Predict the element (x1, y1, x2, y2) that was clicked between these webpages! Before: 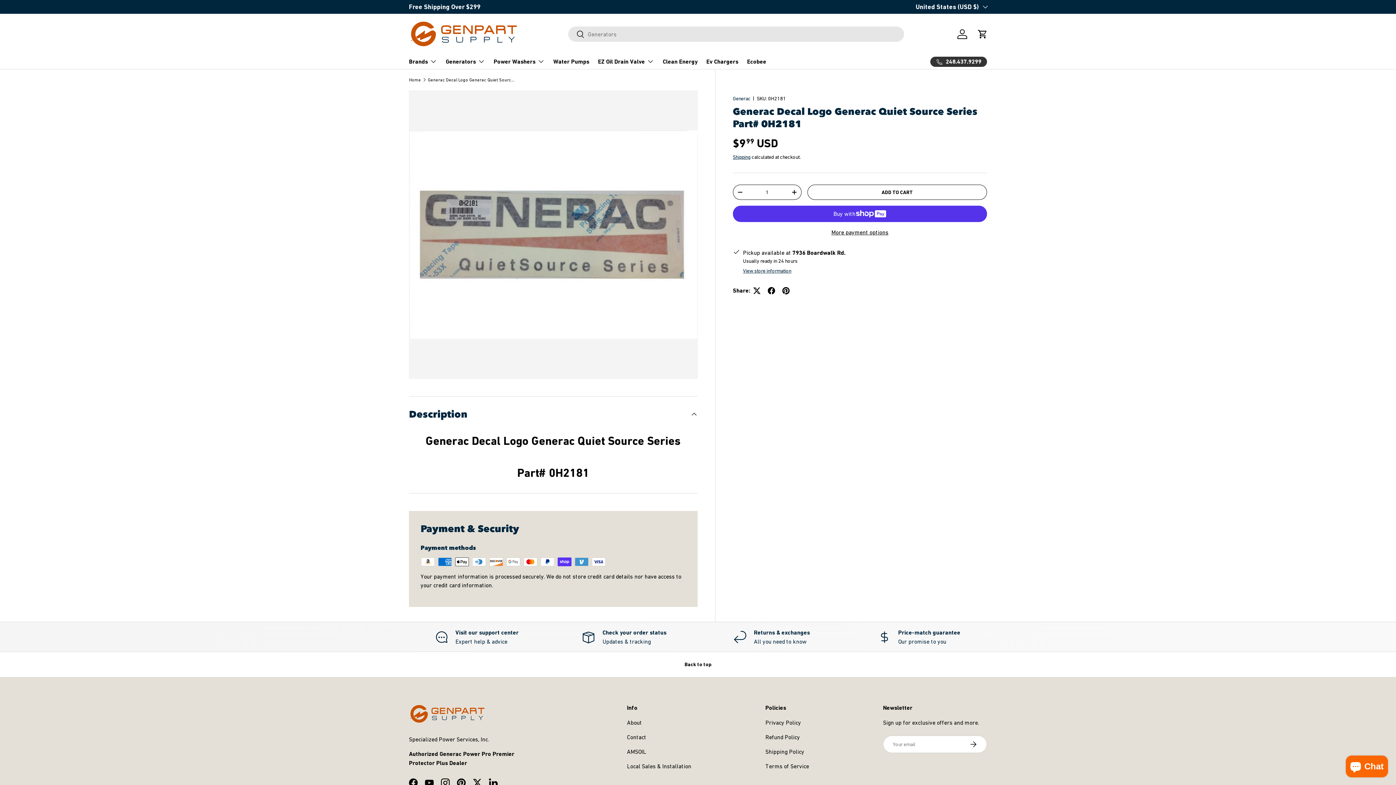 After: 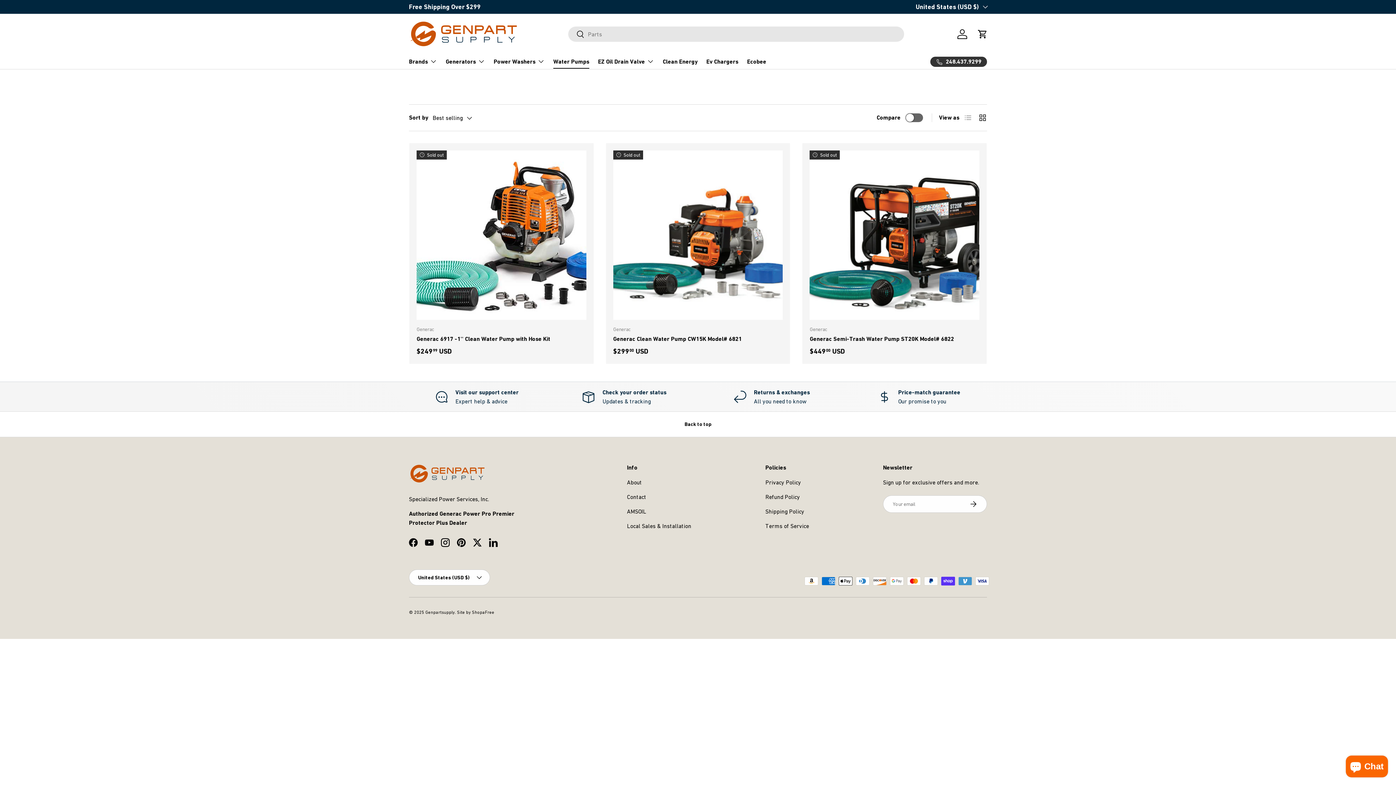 Action: bbox: (553, 54, 589, 68) label: Water Pumps